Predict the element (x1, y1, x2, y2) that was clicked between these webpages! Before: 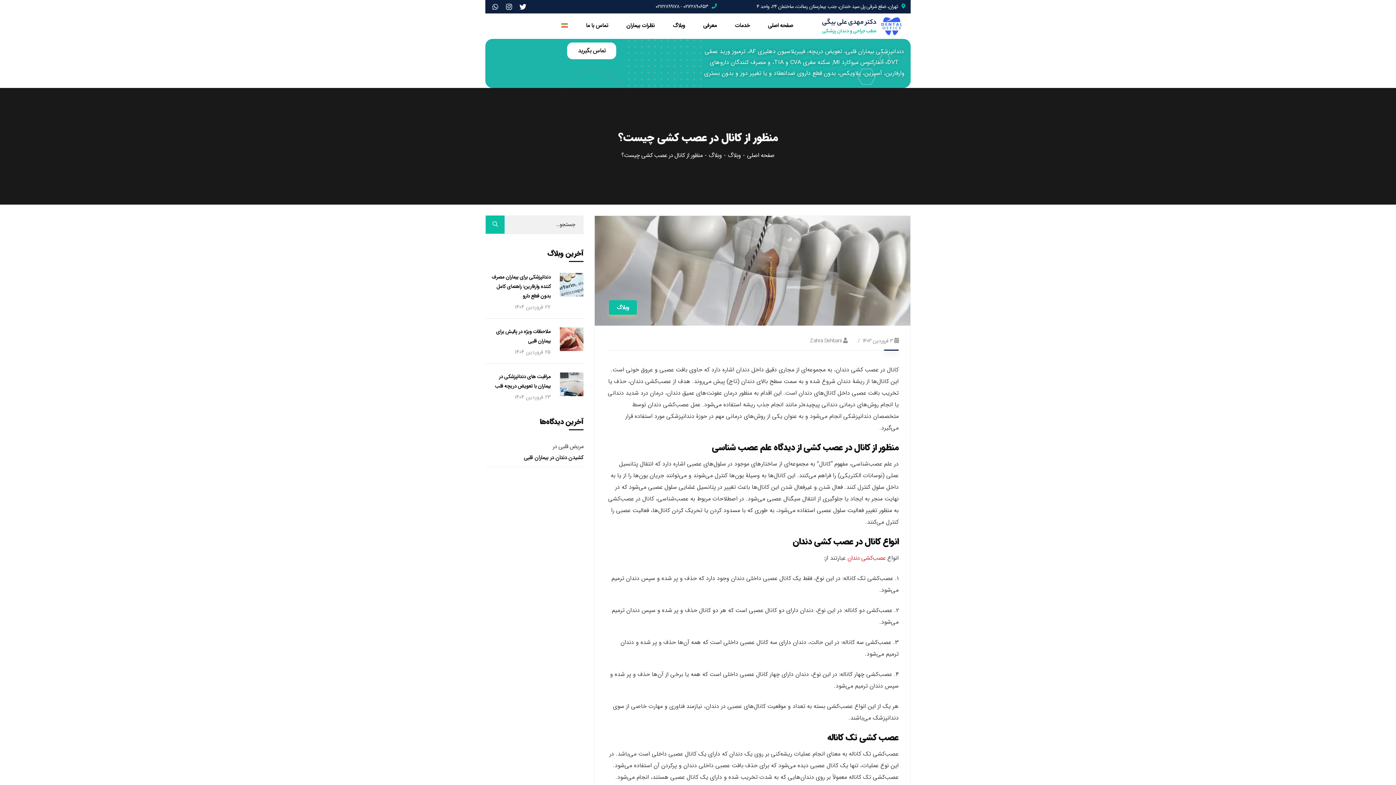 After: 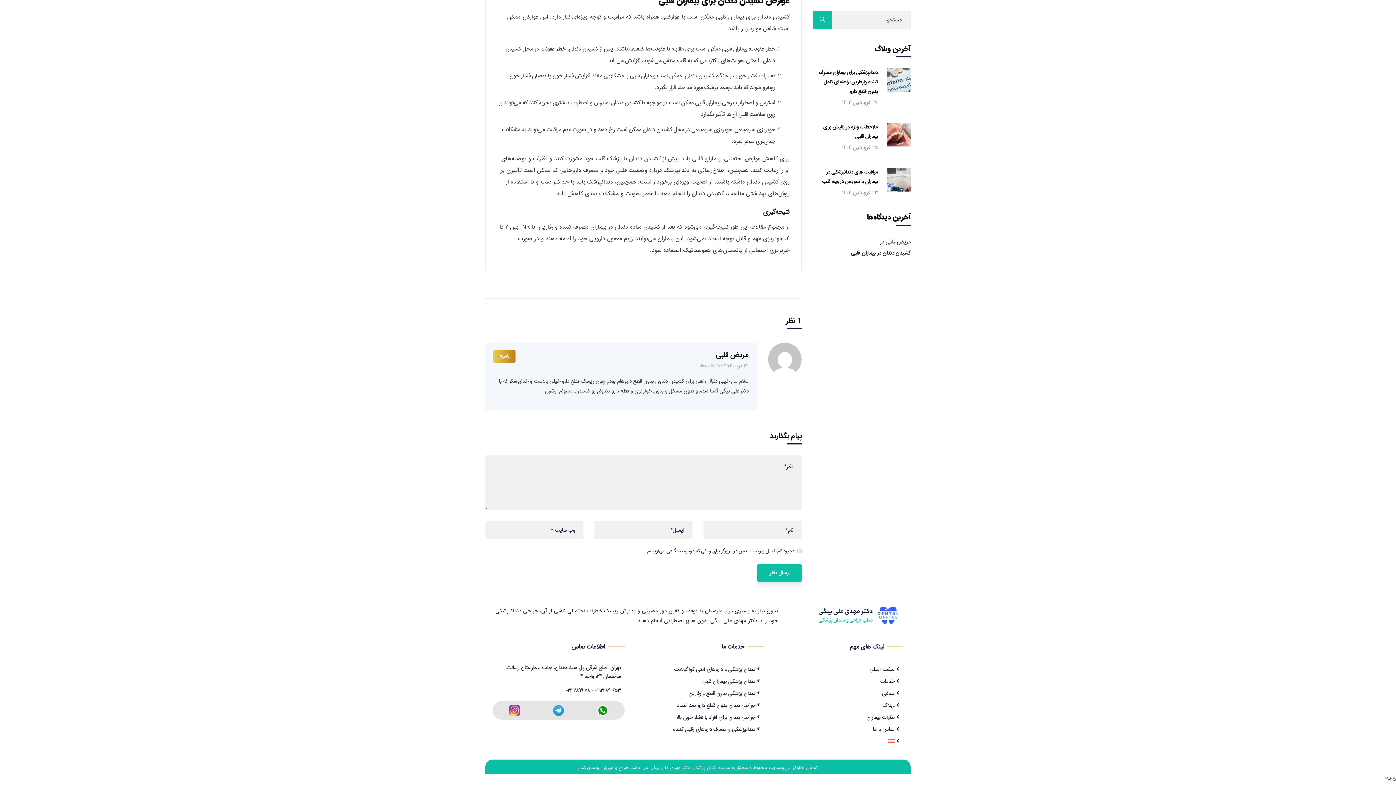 Action: bbox: (523, 453, 583, 462) label: کشیدن دندان در بیماران قلبی